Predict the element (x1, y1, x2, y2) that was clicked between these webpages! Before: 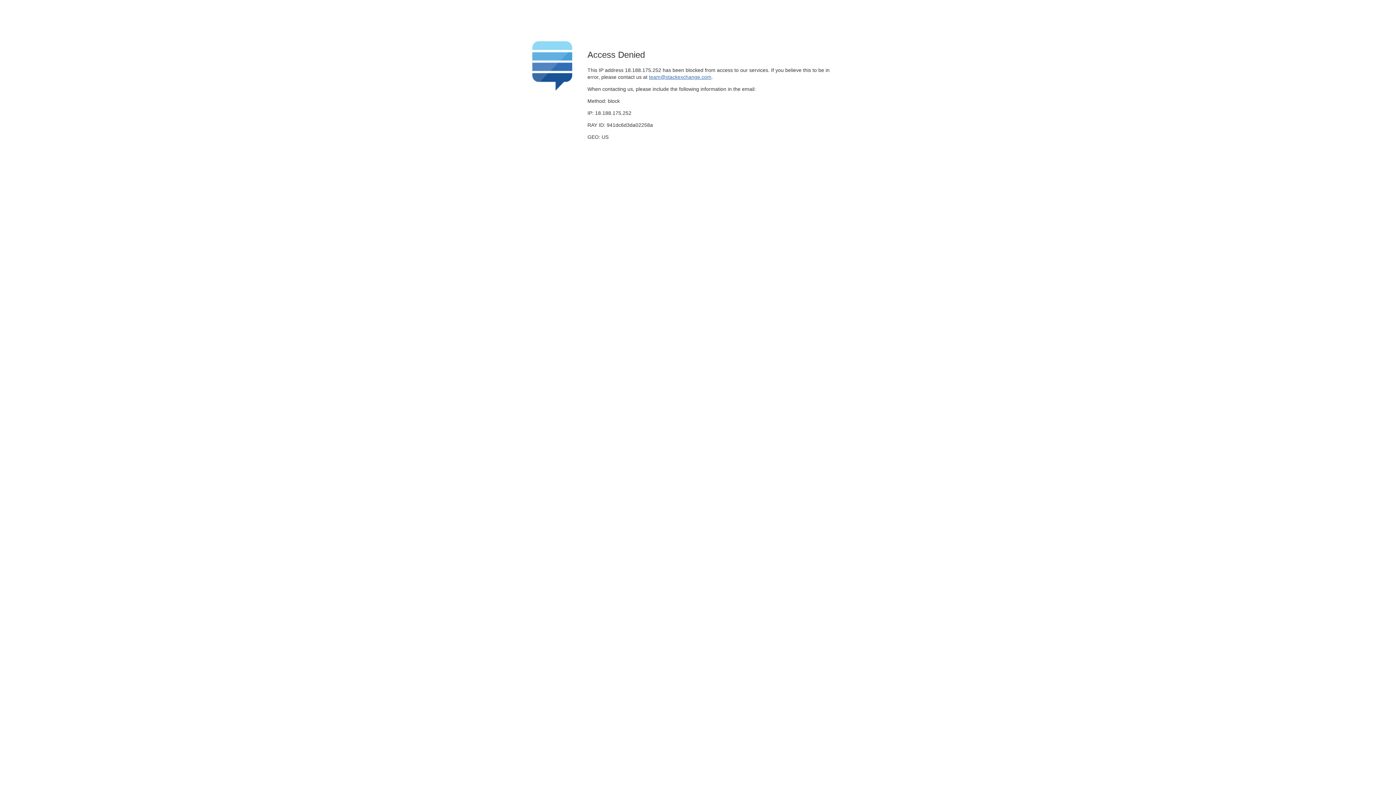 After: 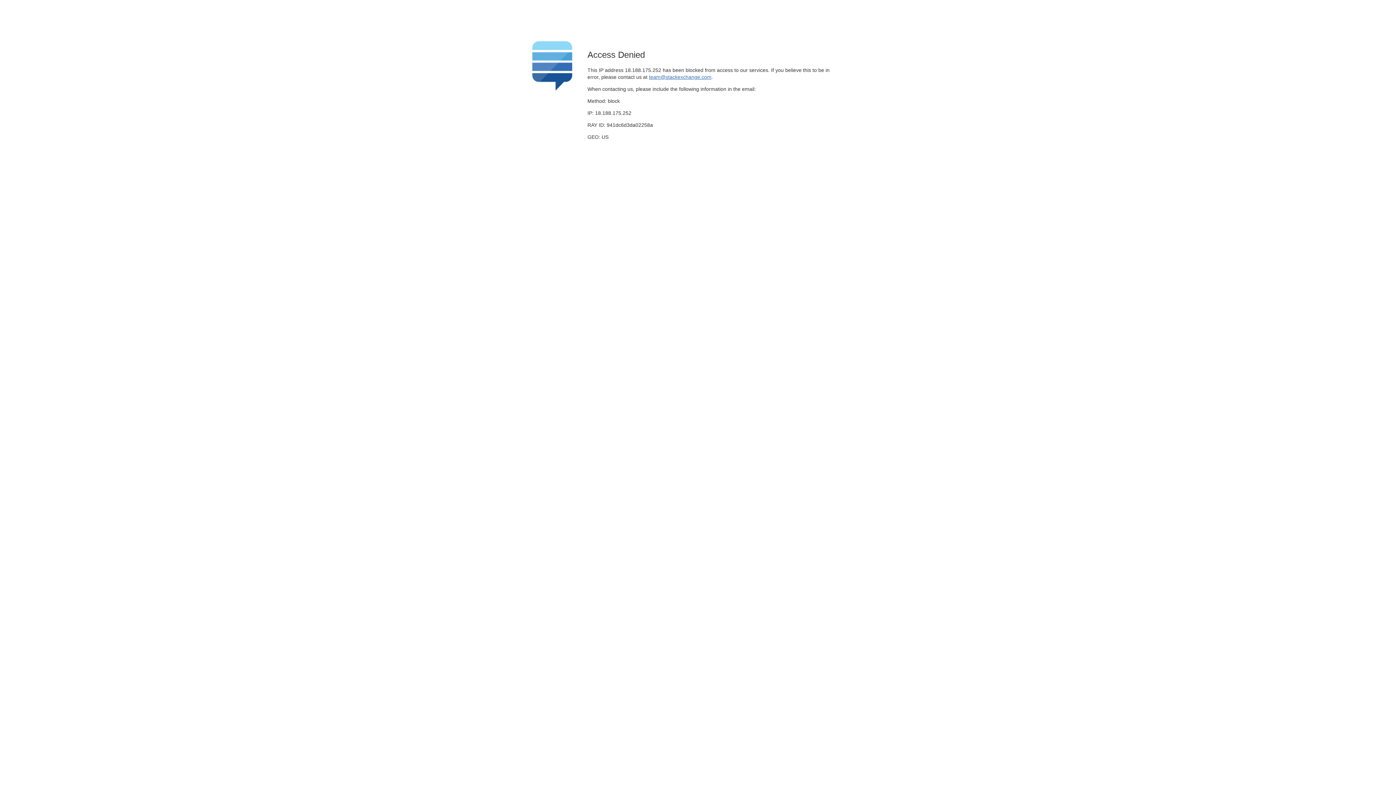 Action: label: team@stackexchange.com bbox: (649, 74, 711, 79)